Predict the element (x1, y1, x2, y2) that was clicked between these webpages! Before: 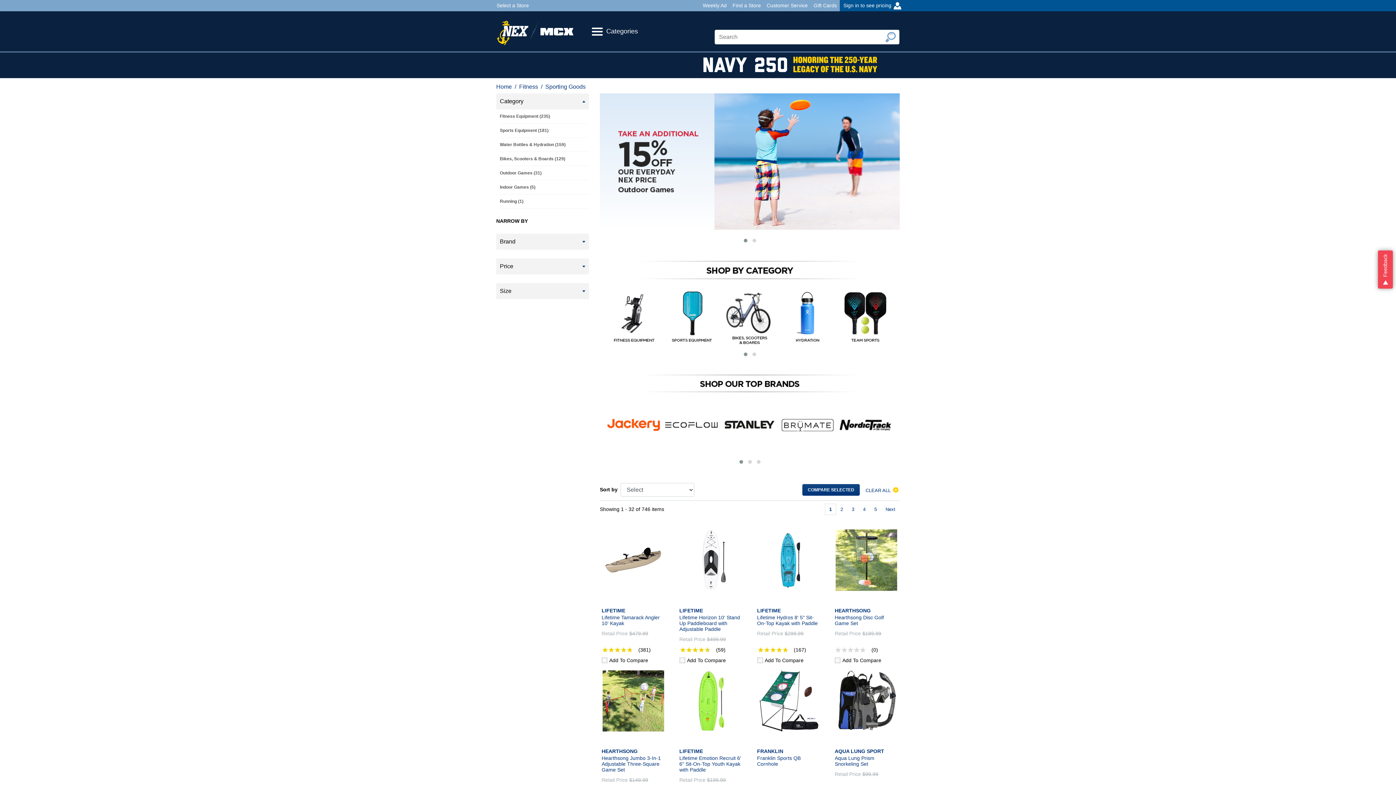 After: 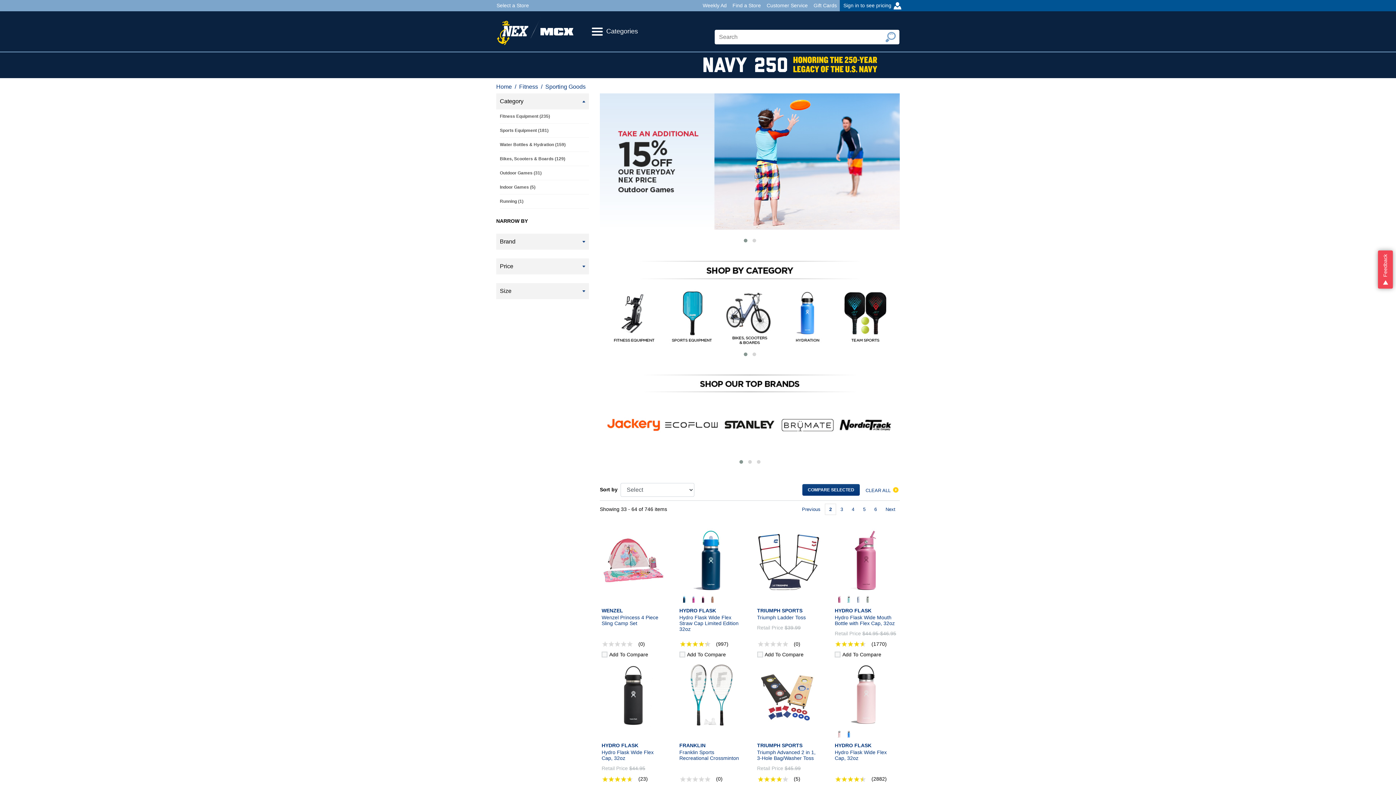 Action: bbox: (836, 503, 847, 515) label: 2